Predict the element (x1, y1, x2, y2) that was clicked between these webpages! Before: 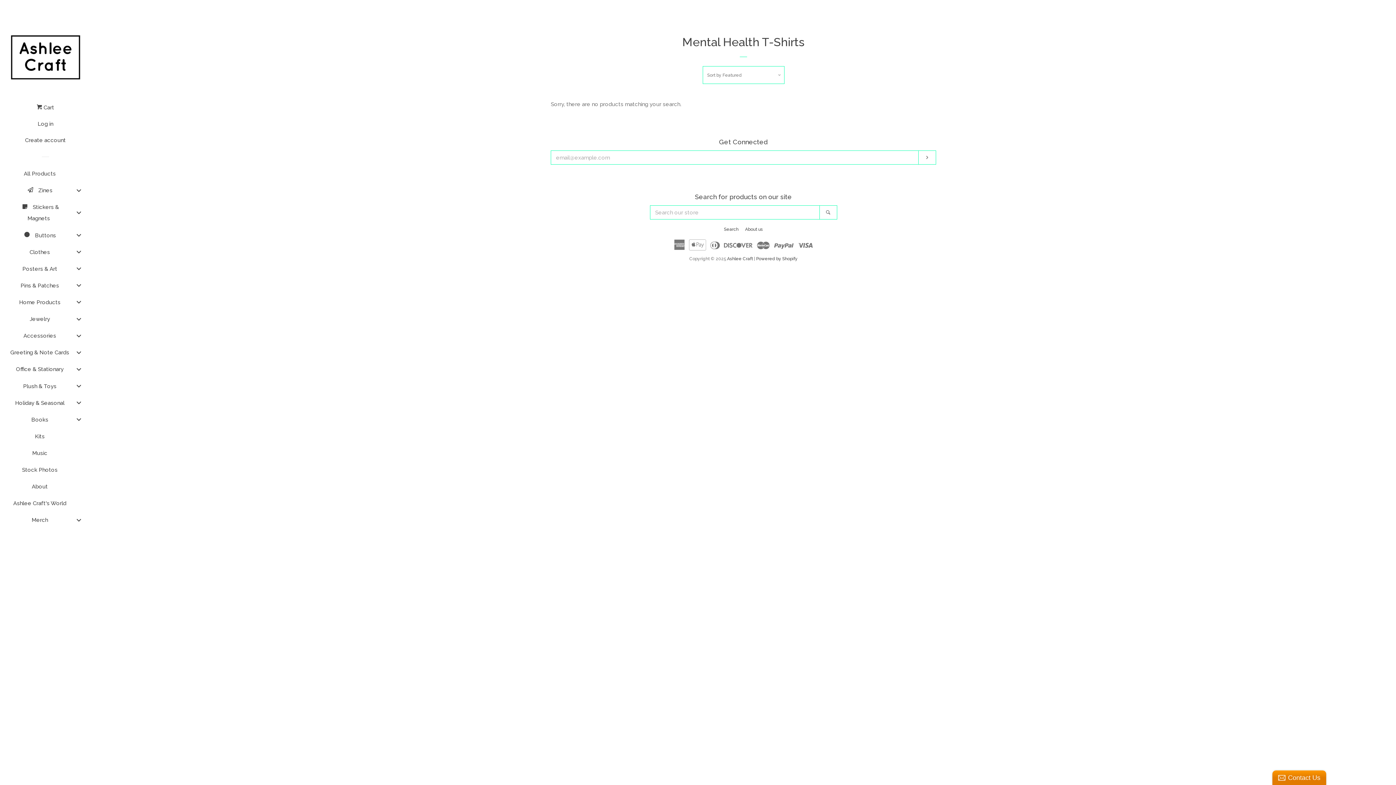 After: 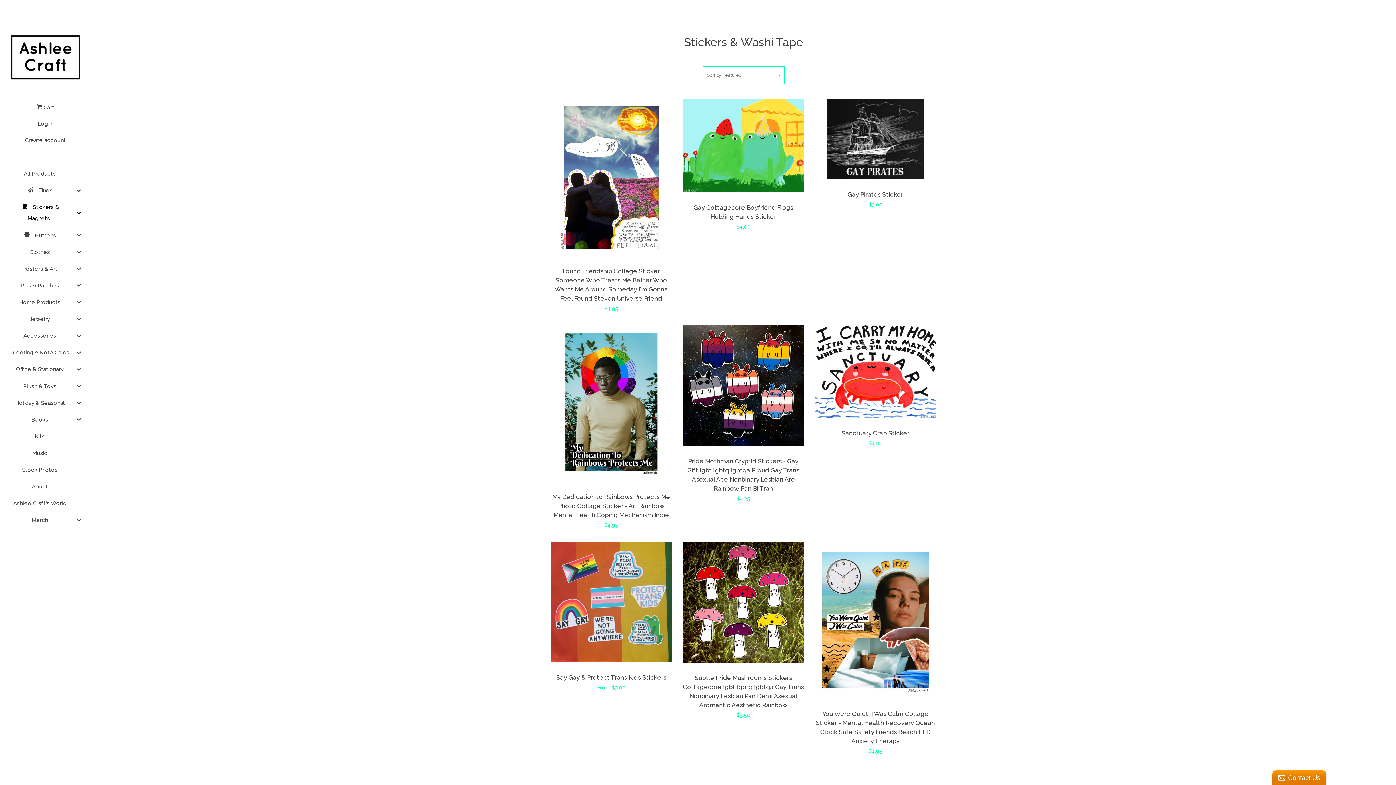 Action: label: Stickers & Magnets bbox: (7, 201, 83, 229)